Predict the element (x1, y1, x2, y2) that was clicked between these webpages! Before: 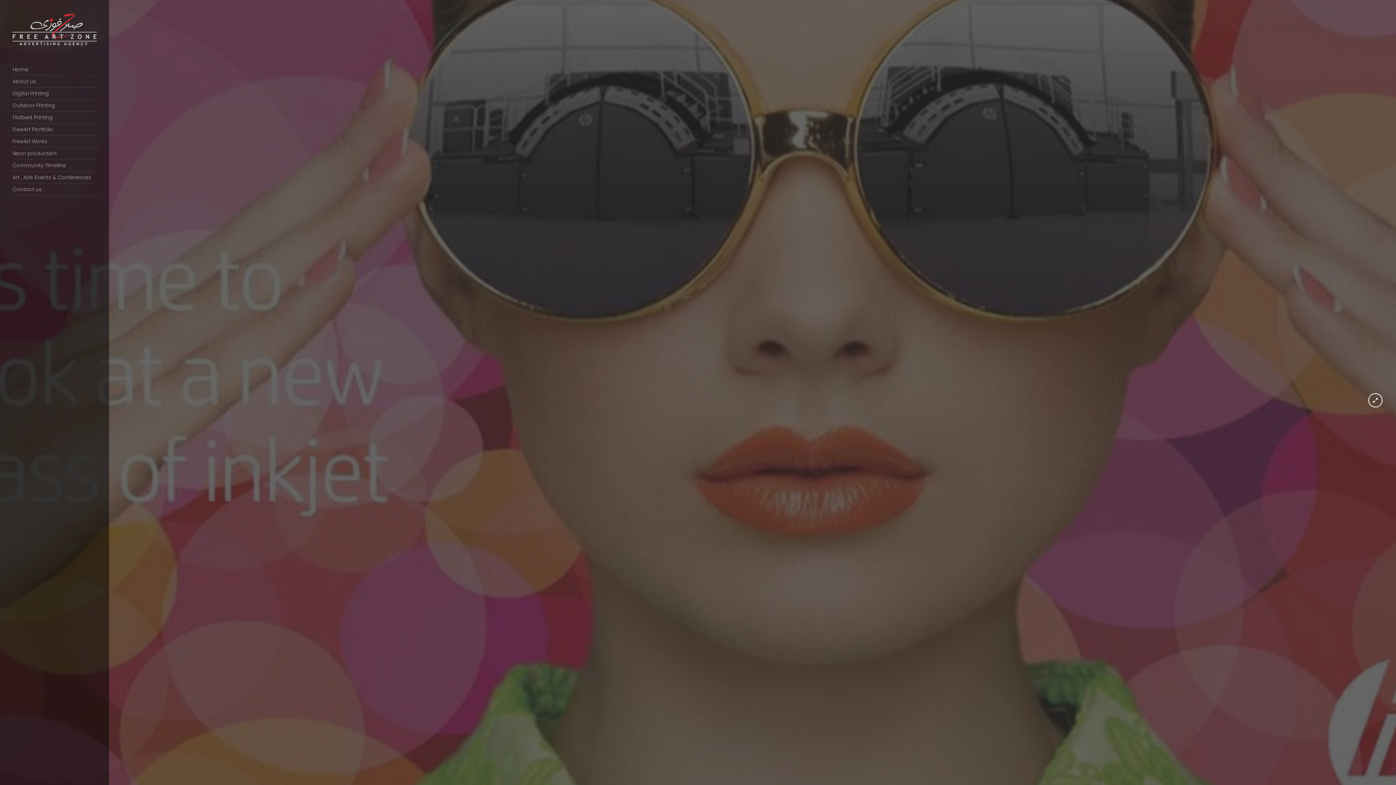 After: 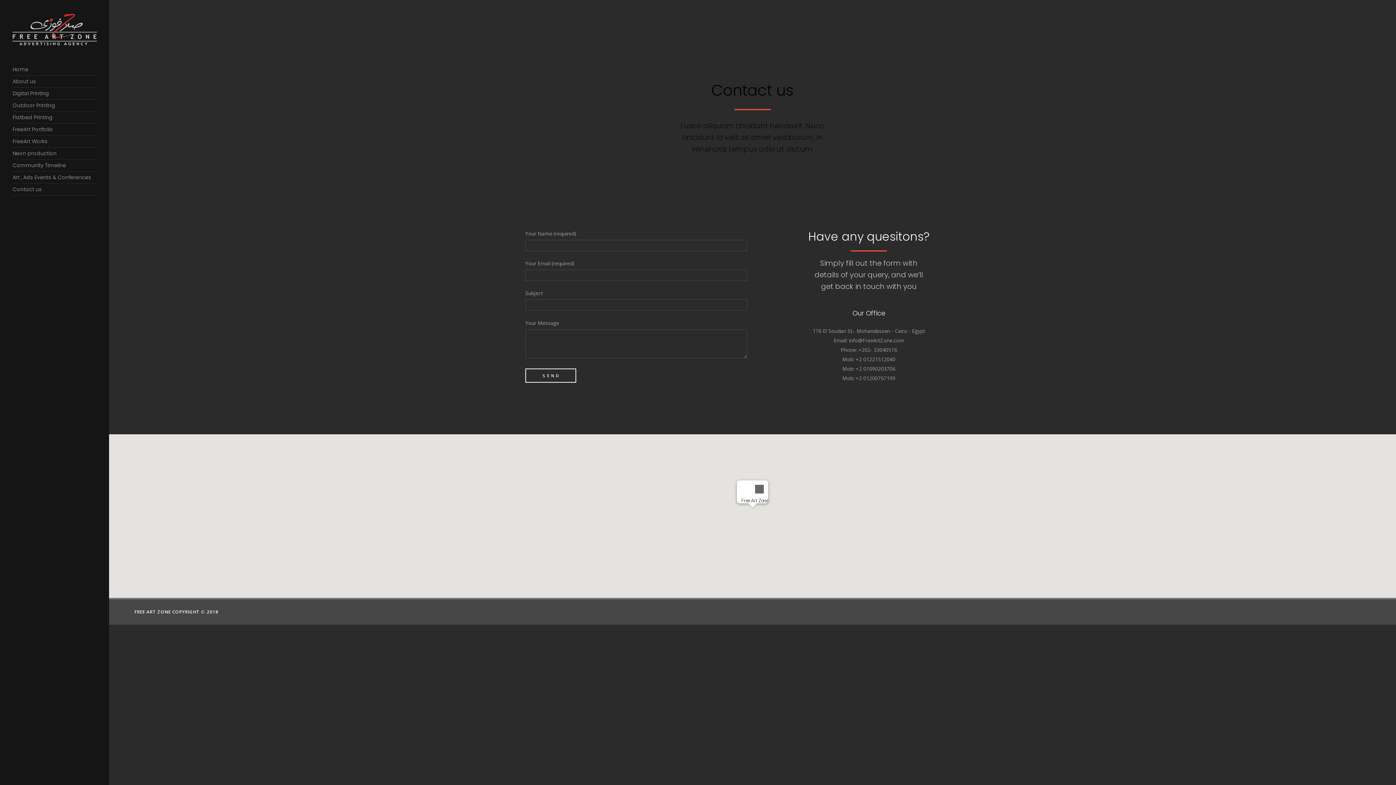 Action: bbox: (12, 183, 96, 195) label: Contact us